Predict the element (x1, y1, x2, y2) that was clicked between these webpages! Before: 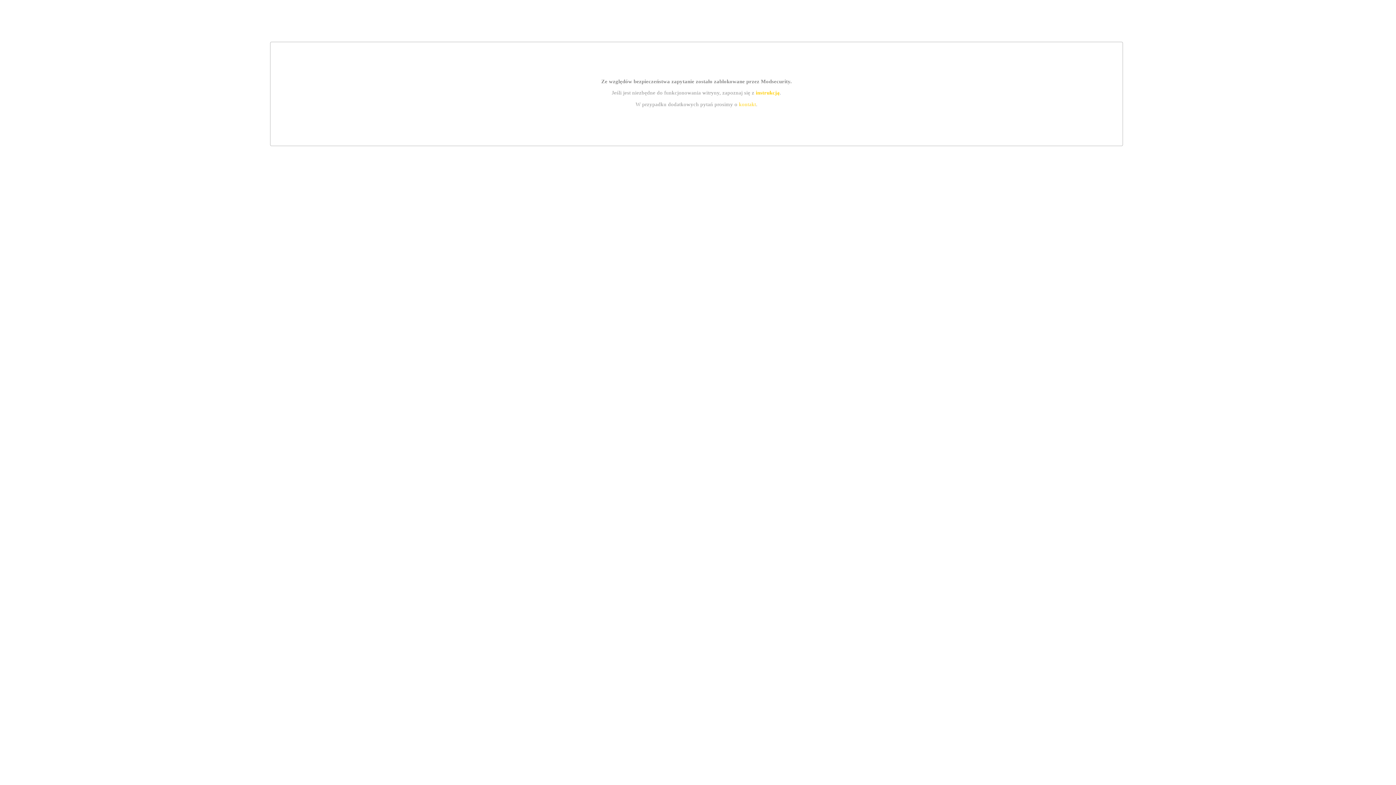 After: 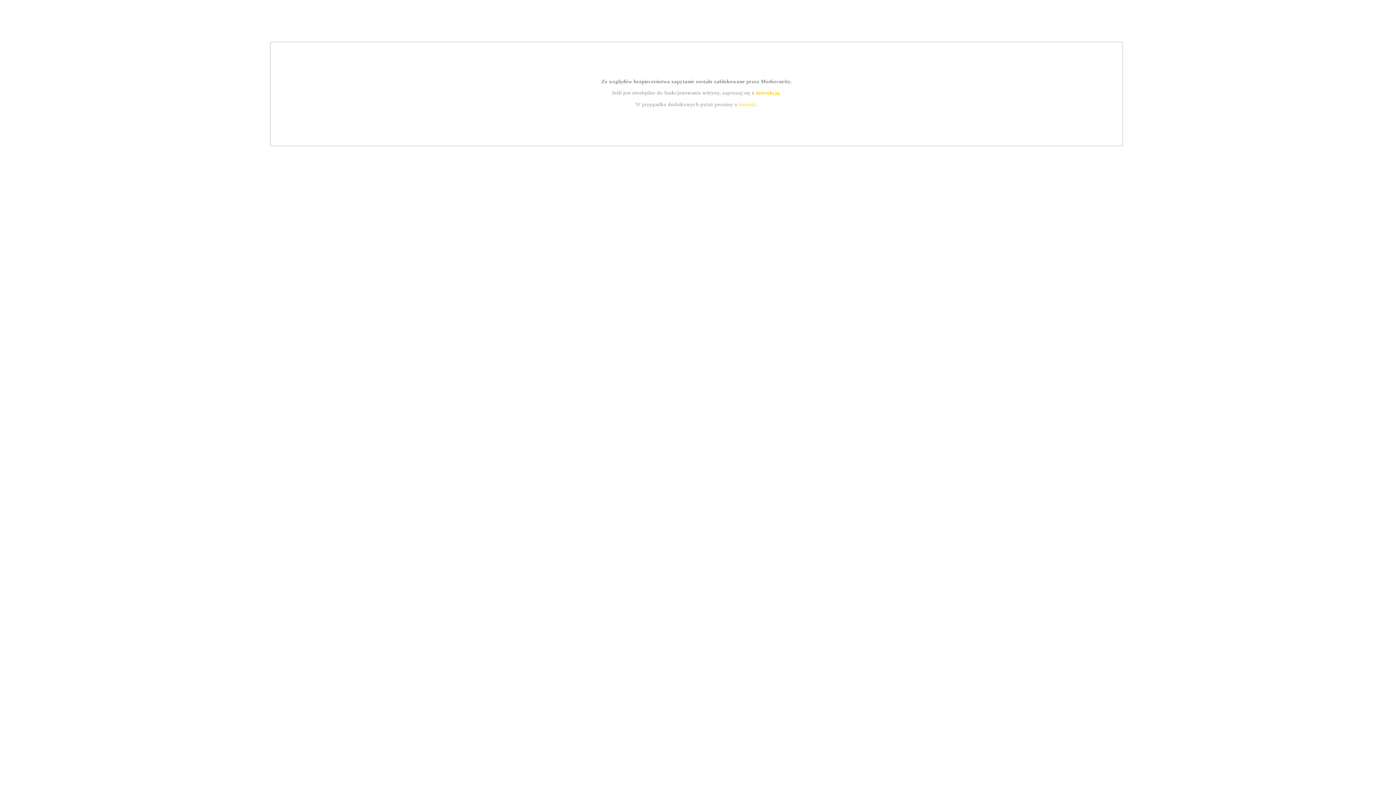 Action: label: kontakt bbox: (739, 101, 756, 107)